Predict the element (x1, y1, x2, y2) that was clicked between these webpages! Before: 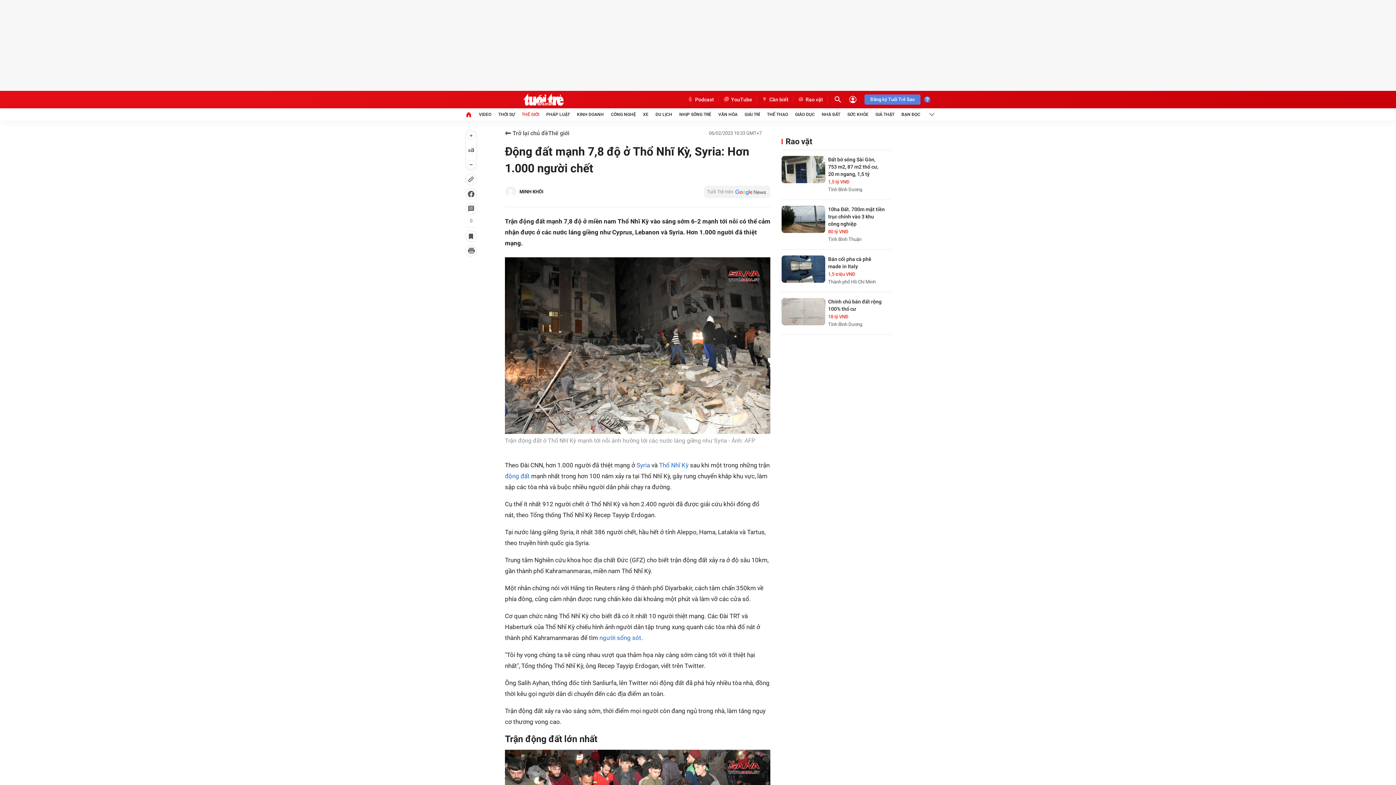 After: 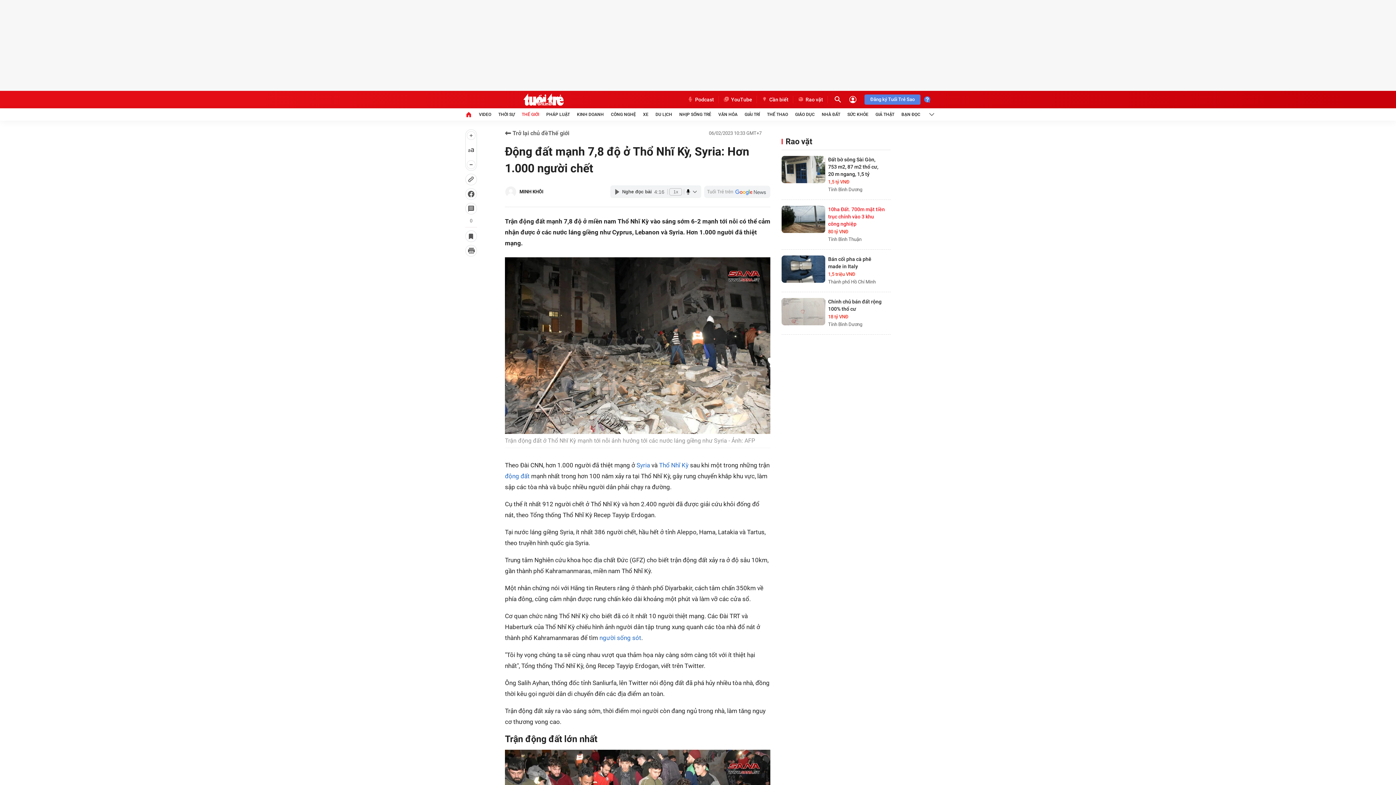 Action: label: 10ha Đất. 700m mặt tiền trục chính vào 3 khu công nghiệp bbox: (828, 206, 885, 226)